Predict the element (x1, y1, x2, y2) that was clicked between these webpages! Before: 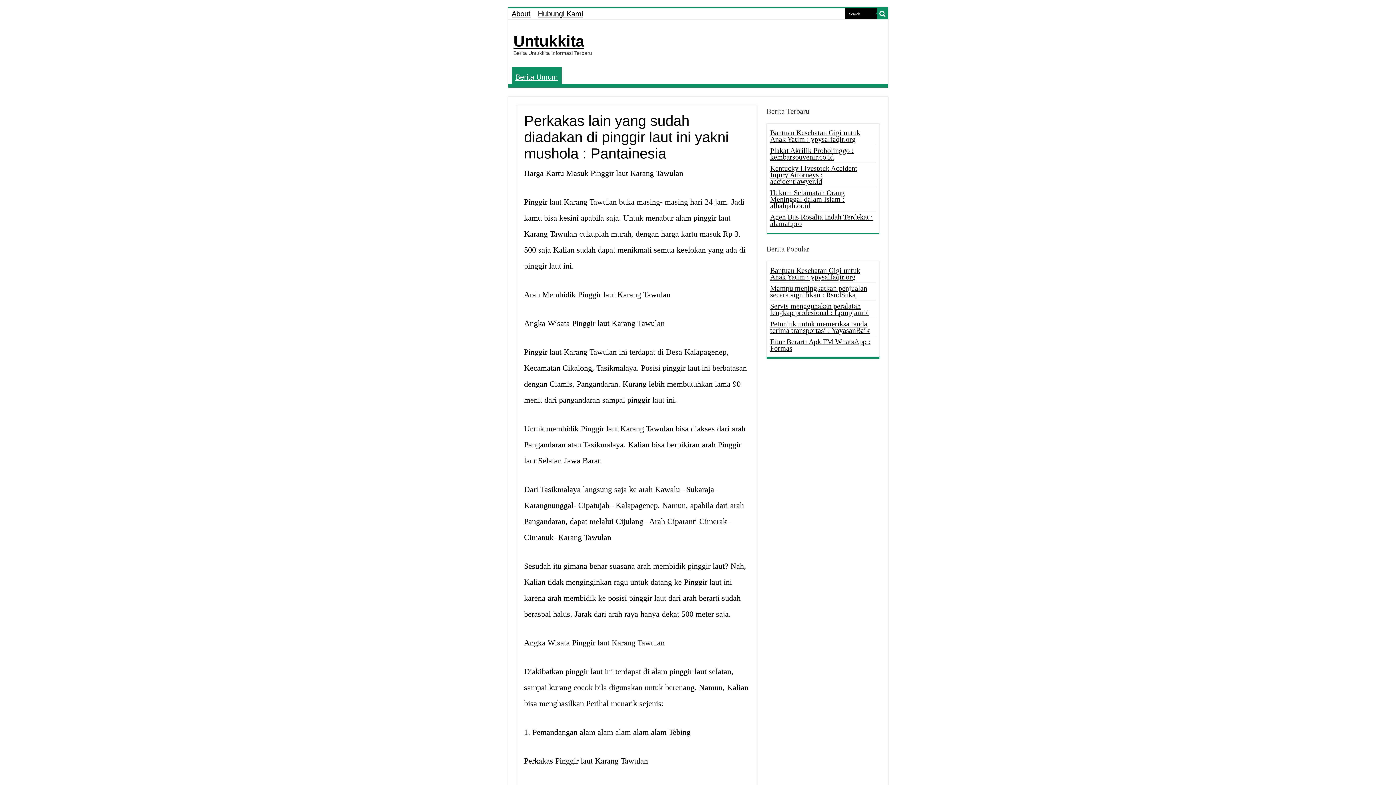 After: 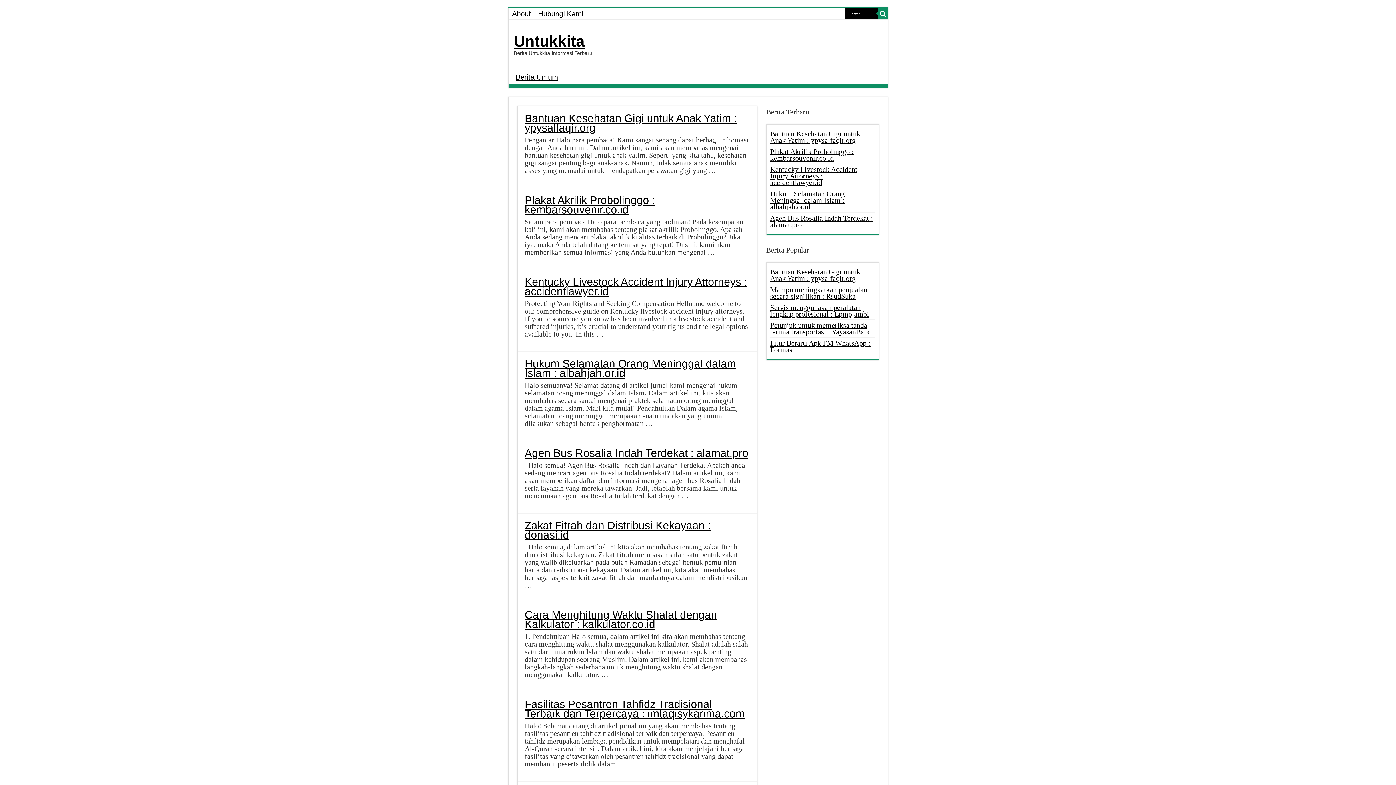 Action: bbox: (513, 32, 584, 49) label: Untukkita